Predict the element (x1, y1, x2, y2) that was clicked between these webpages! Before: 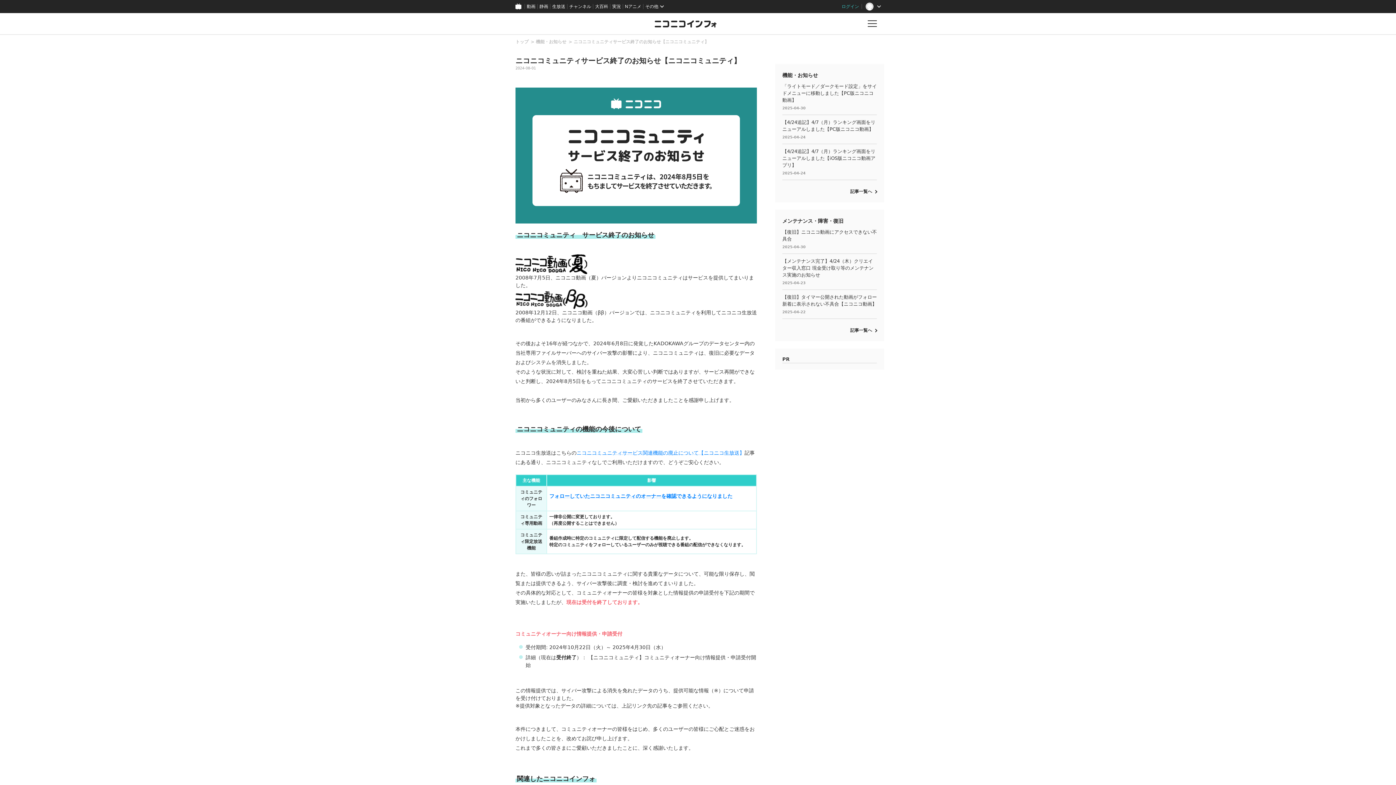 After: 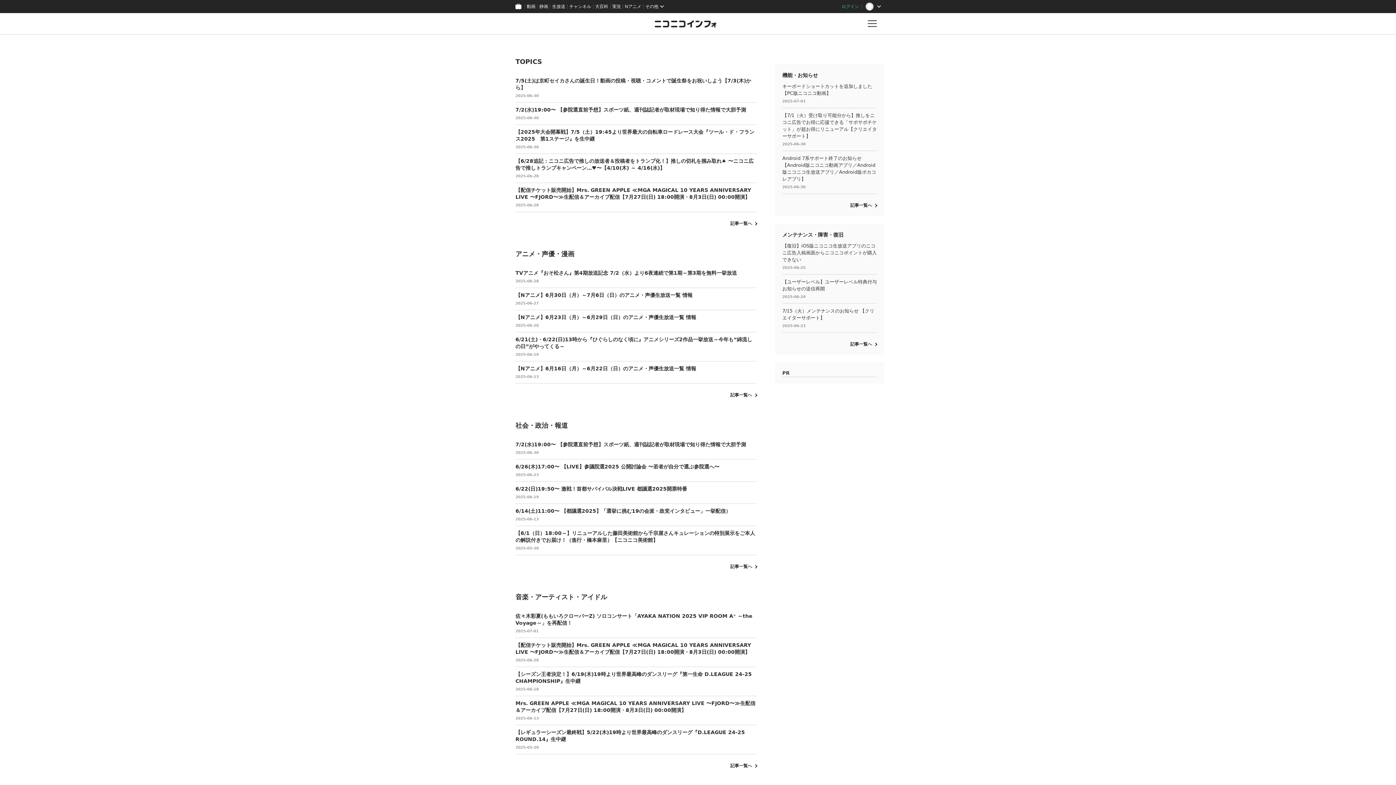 Action: bbox: (647, 13, 725, 34)